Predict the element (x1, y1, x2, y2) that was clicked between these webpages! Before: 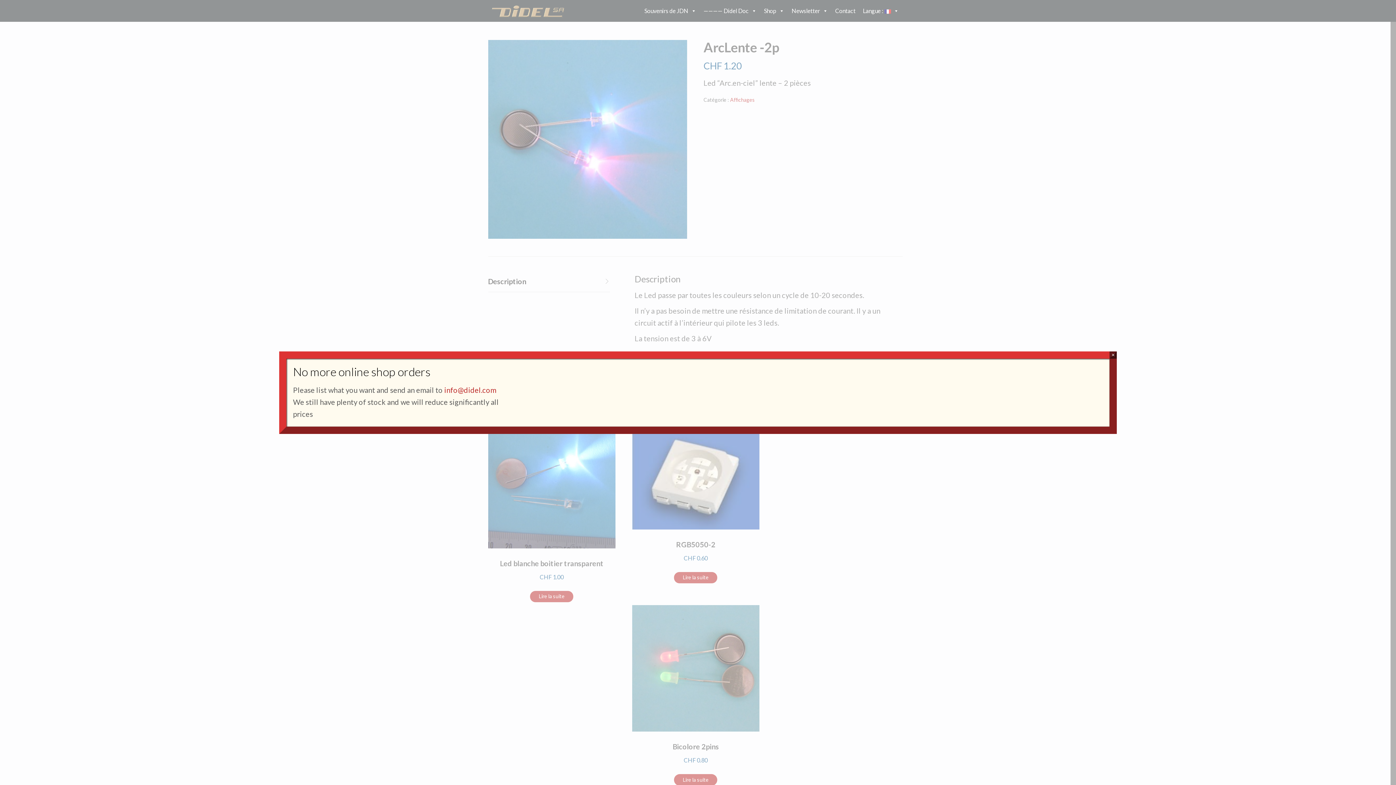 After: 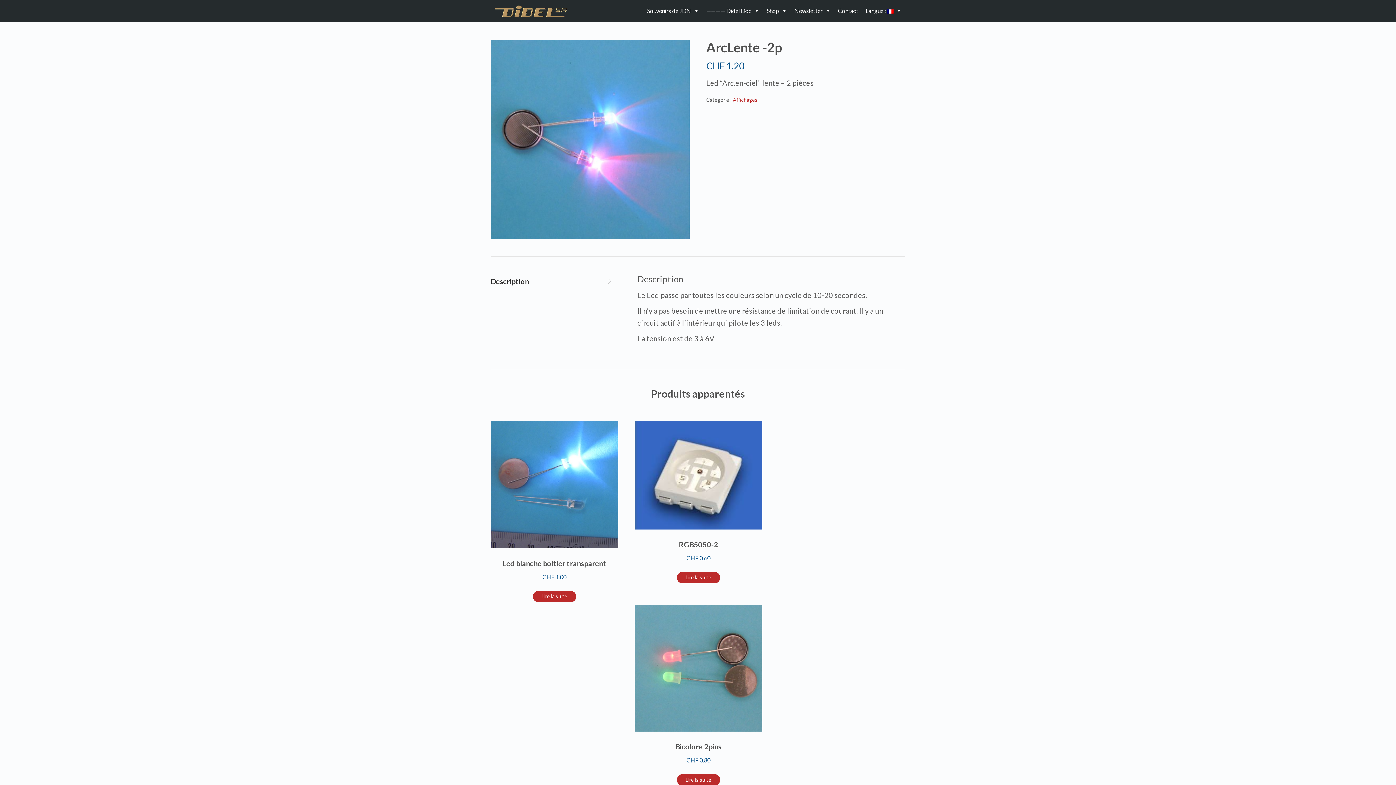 Action: label: Fermer bbox: (1109, 351, 1117, 358)